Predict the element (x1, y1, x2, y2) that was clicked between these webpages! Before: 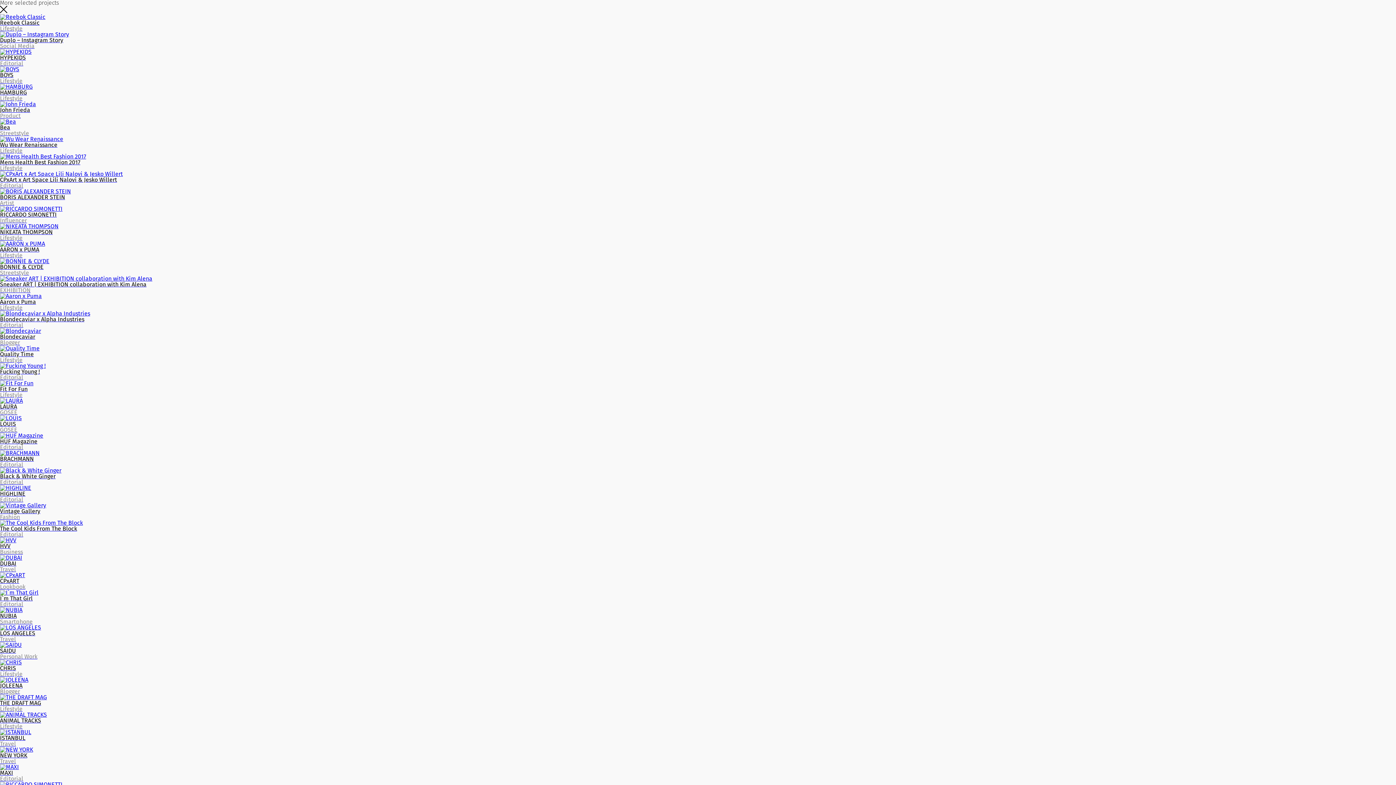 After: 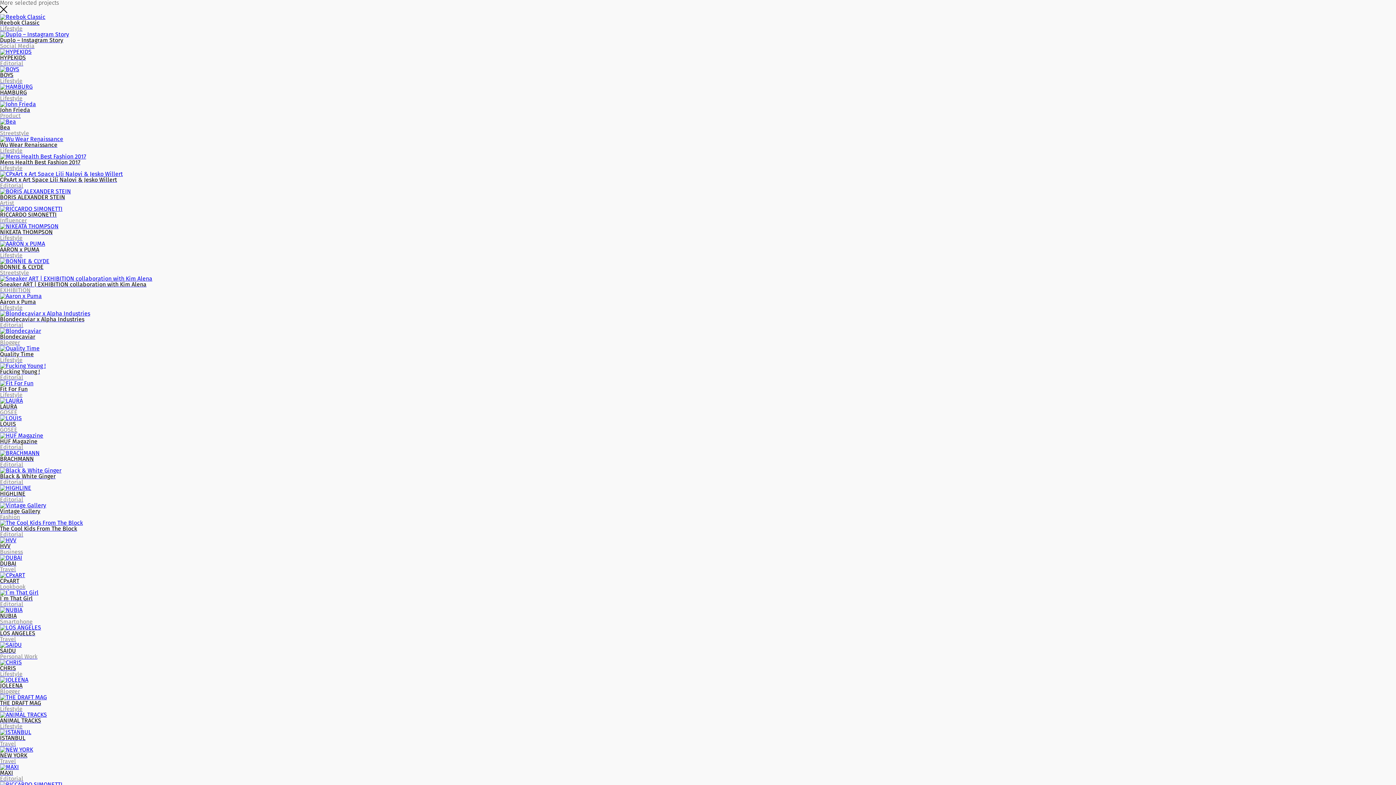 Action: label: THE DRAFT MAG
Lifestyle bbox: (0, 693, 1396, 712)